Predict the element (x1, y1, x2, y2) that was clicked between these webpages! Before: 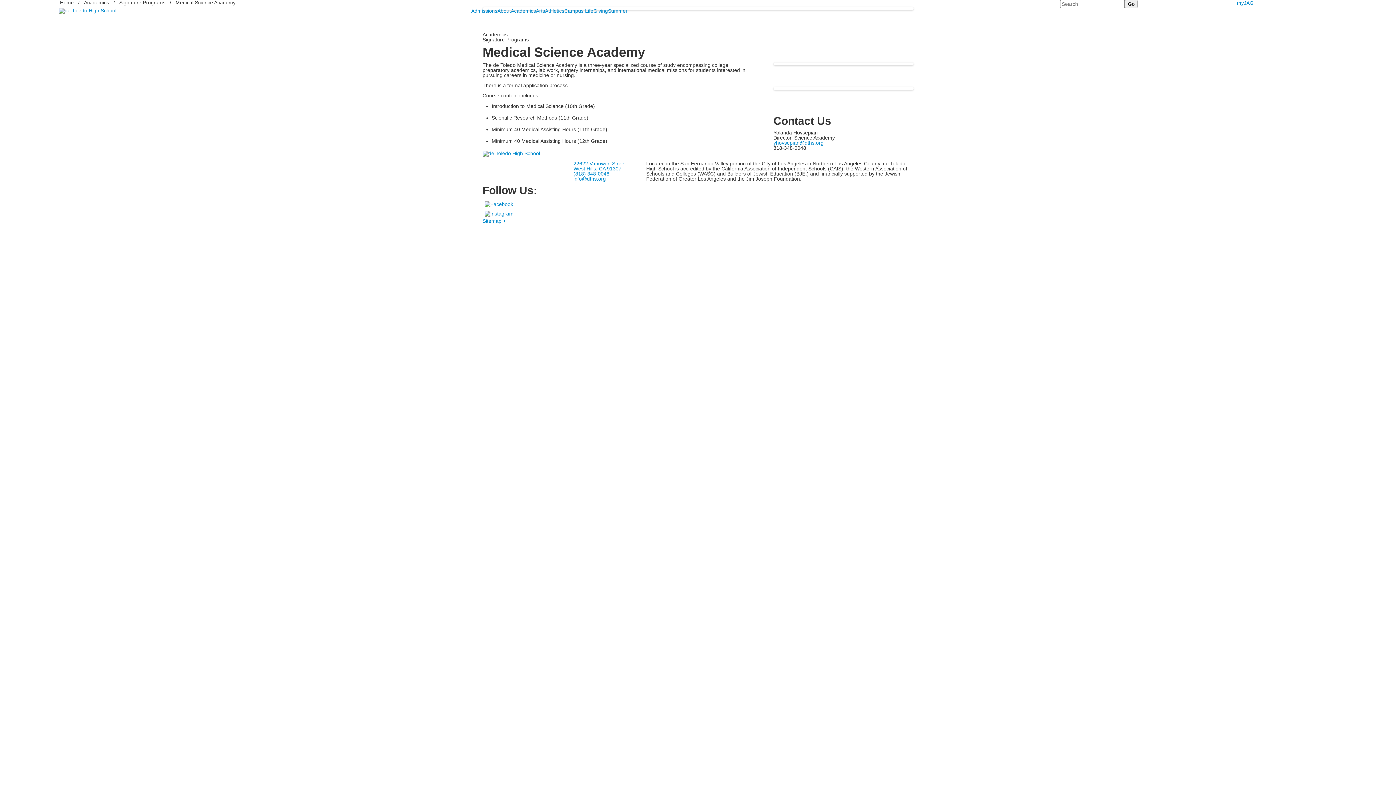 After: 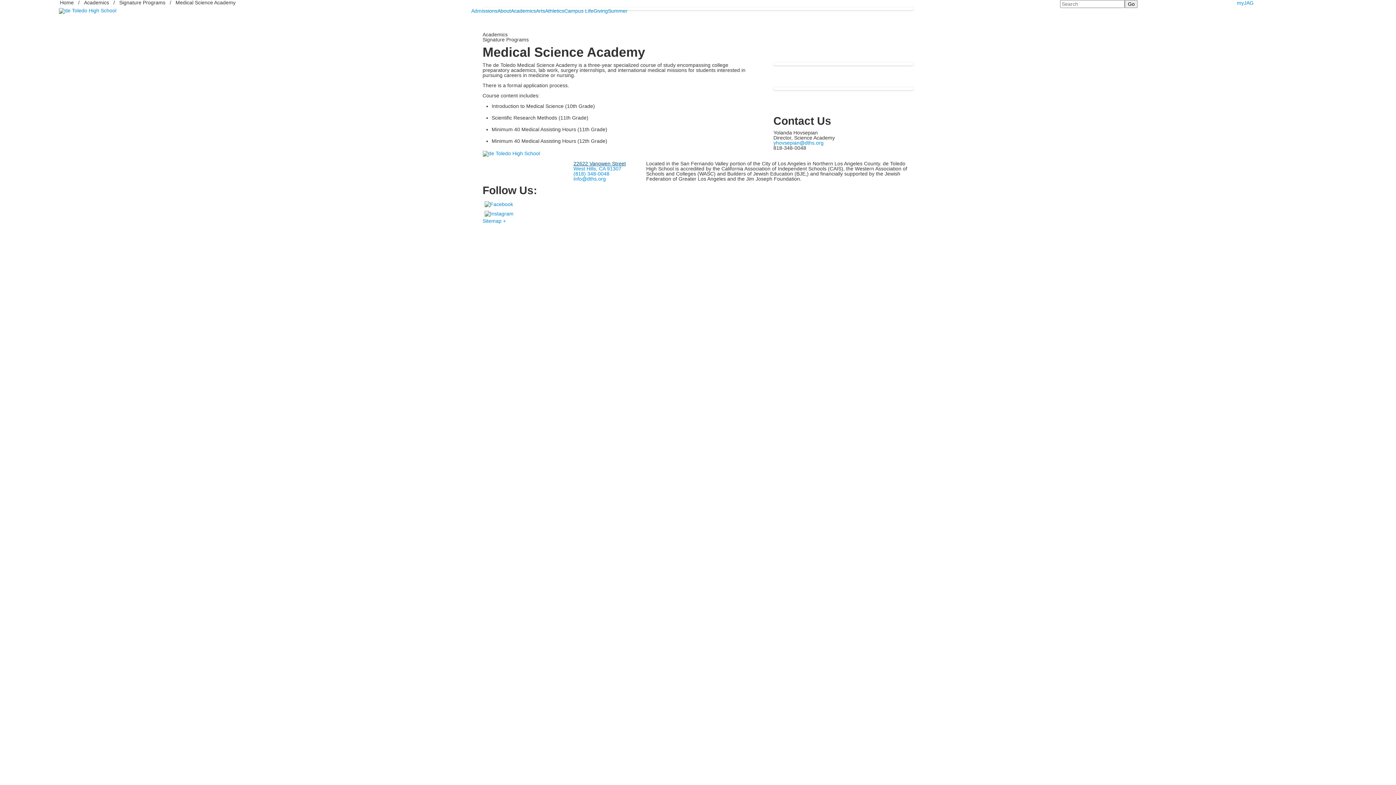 Action: label: 

22622 Vanowen Street bbox: (573, 160, 626, 166)